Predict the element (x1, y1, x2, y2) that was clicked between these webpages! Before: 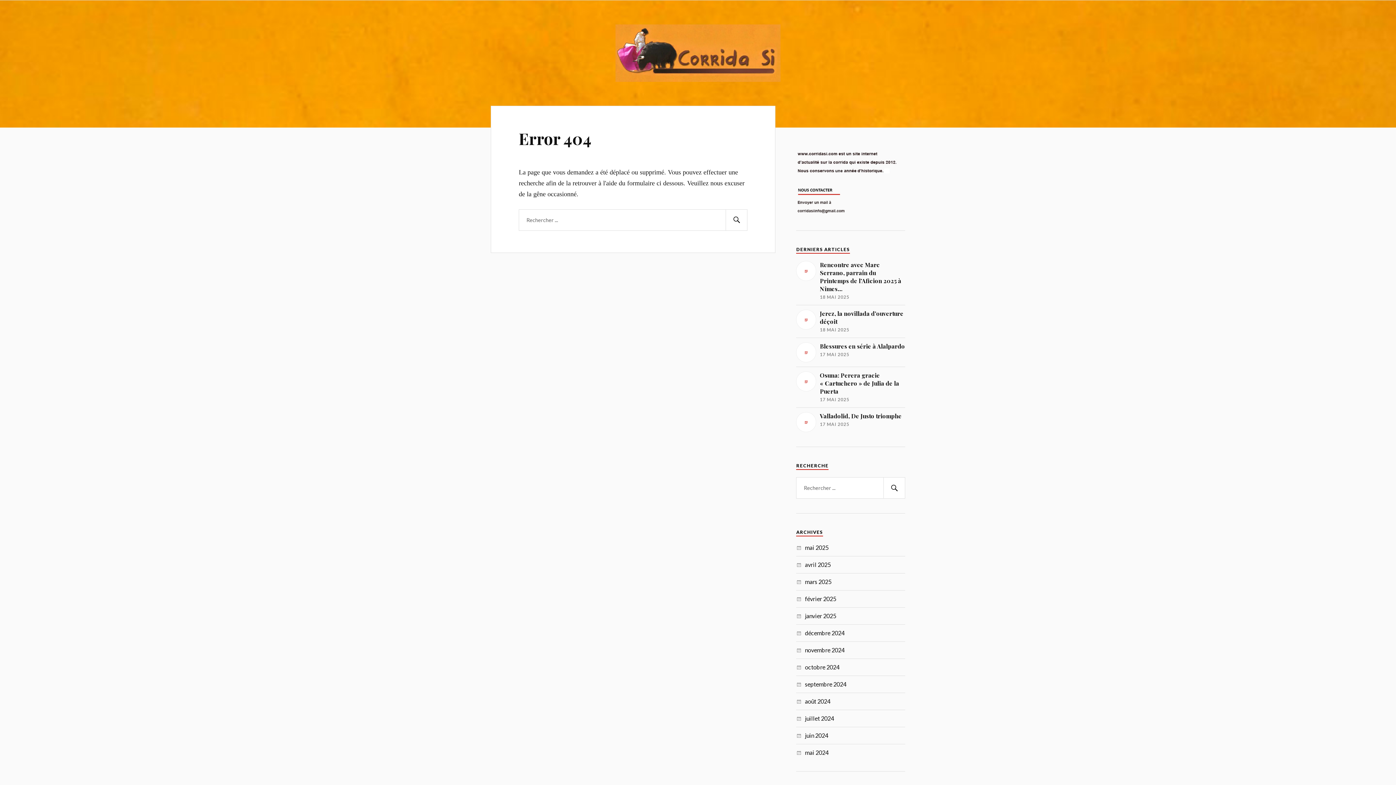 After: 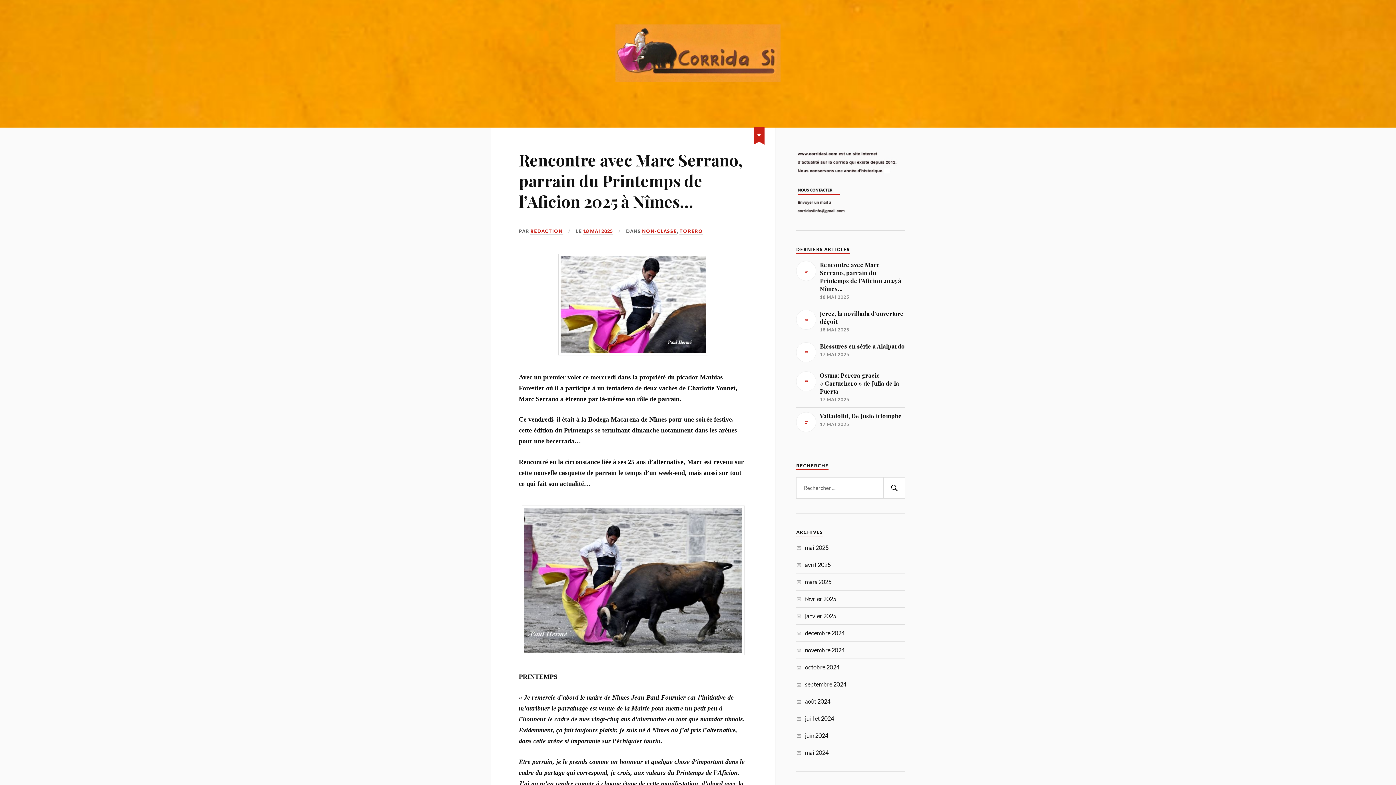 Action: label: mai 2025 bbox: (805, 544, 828, 551)